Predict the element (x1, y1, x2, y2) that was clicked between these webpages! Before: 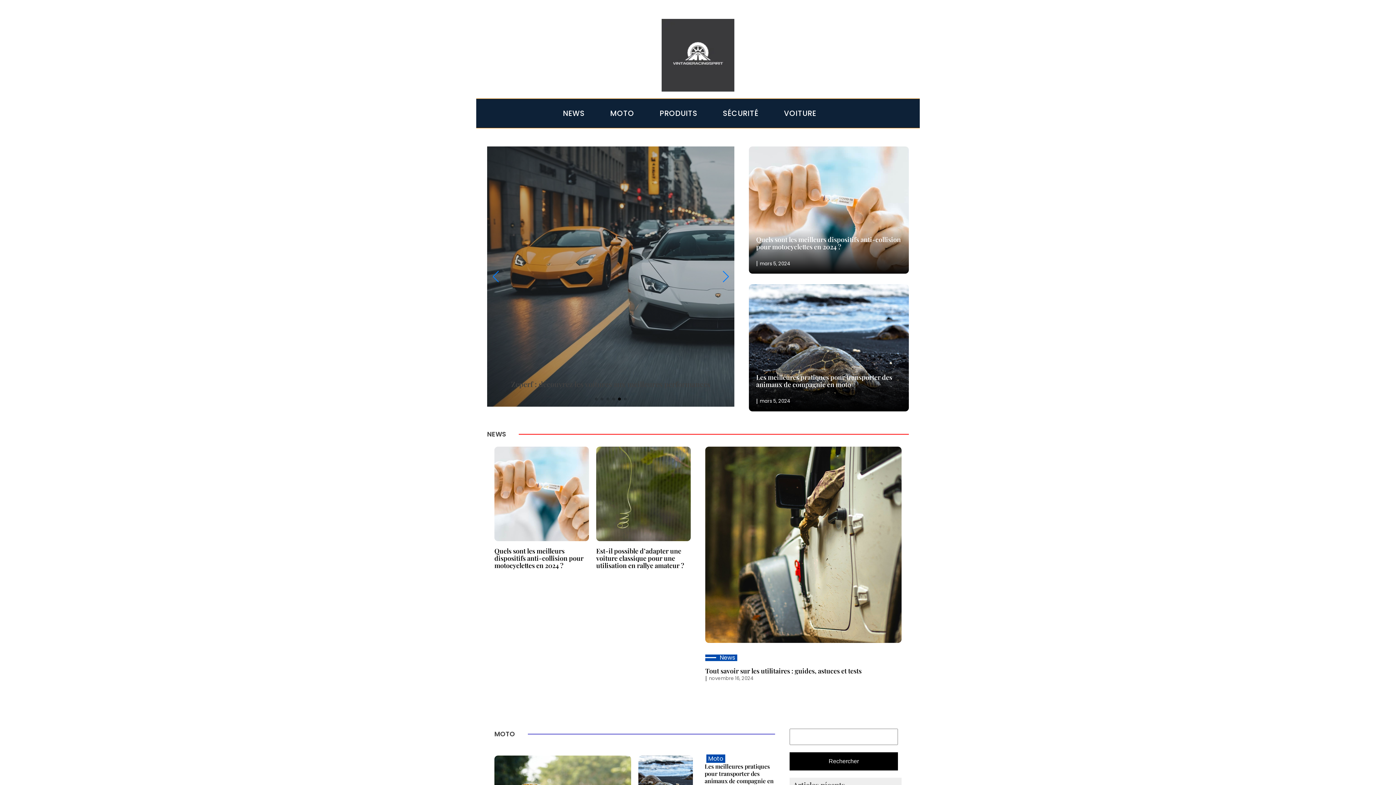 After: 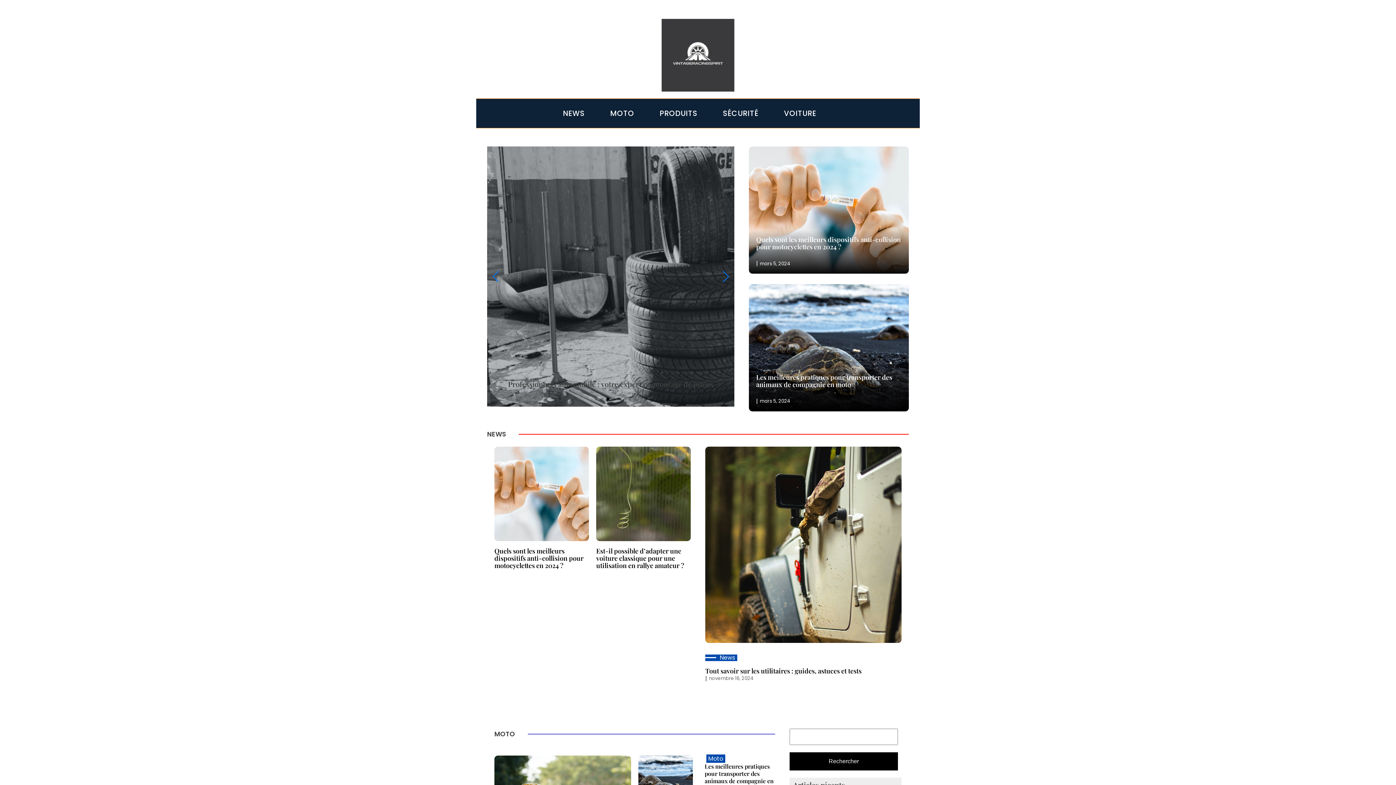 Action: bbox: (606, 397, 609, 400) label: Go to slide 3